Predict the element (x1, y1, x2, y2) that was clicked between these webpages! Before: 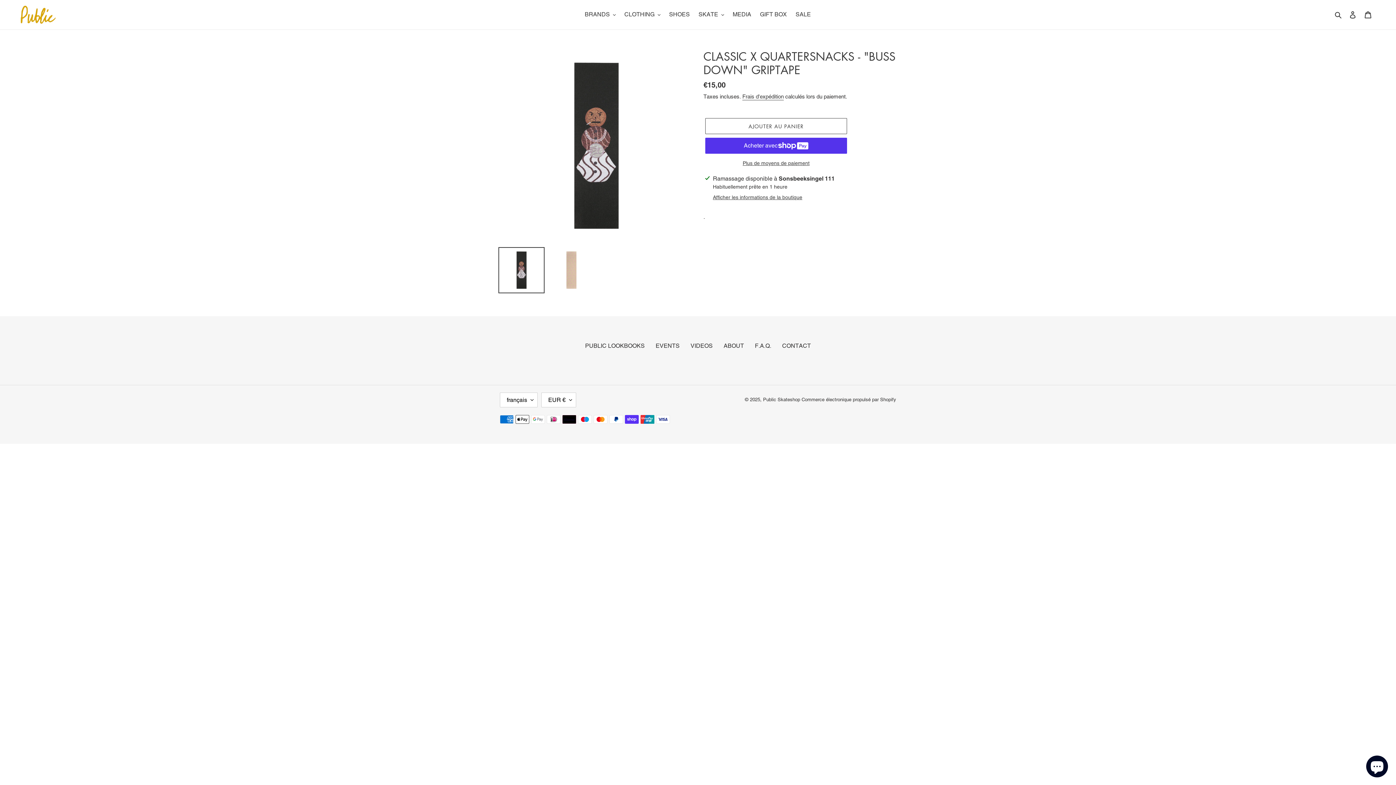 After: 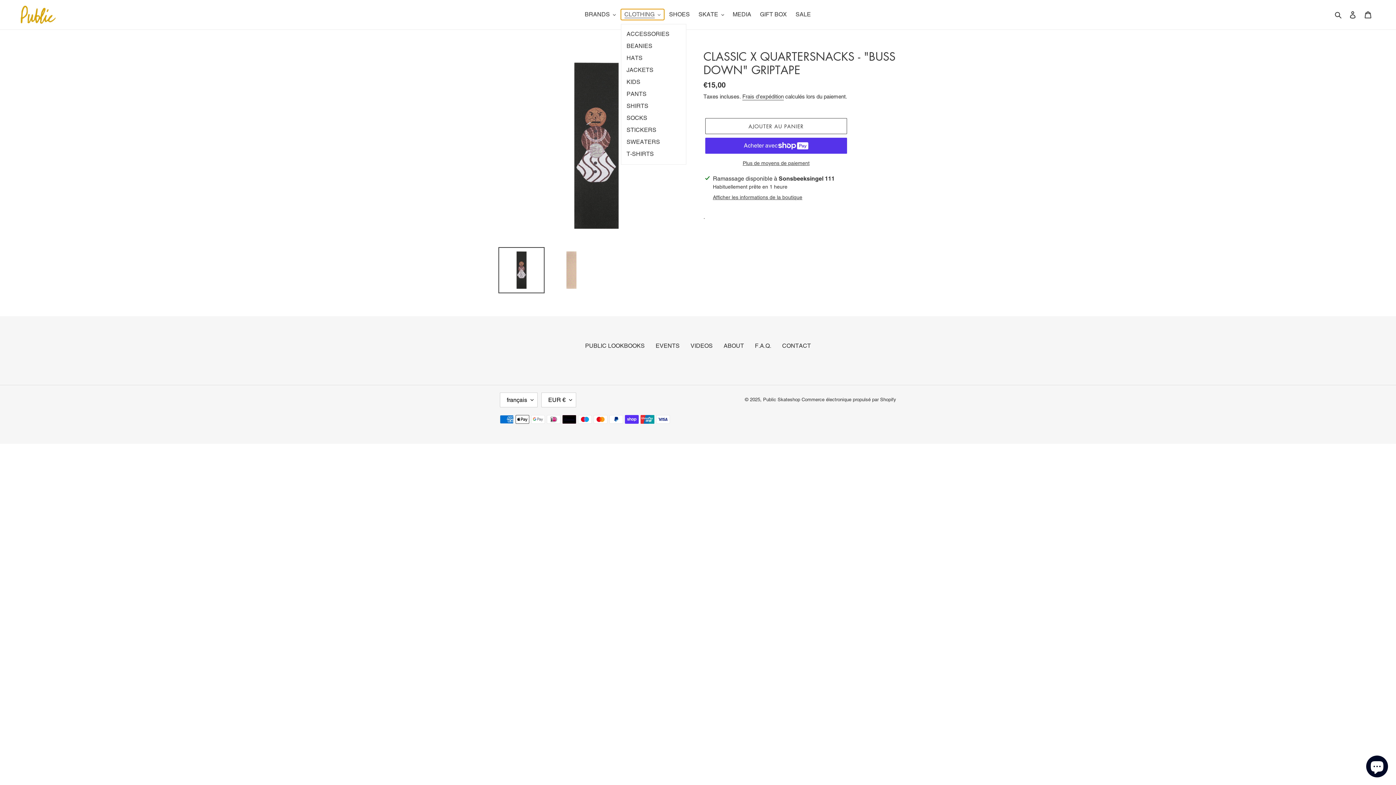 Action: bbox: (620, 9, 664, 20) label: CLOTHING